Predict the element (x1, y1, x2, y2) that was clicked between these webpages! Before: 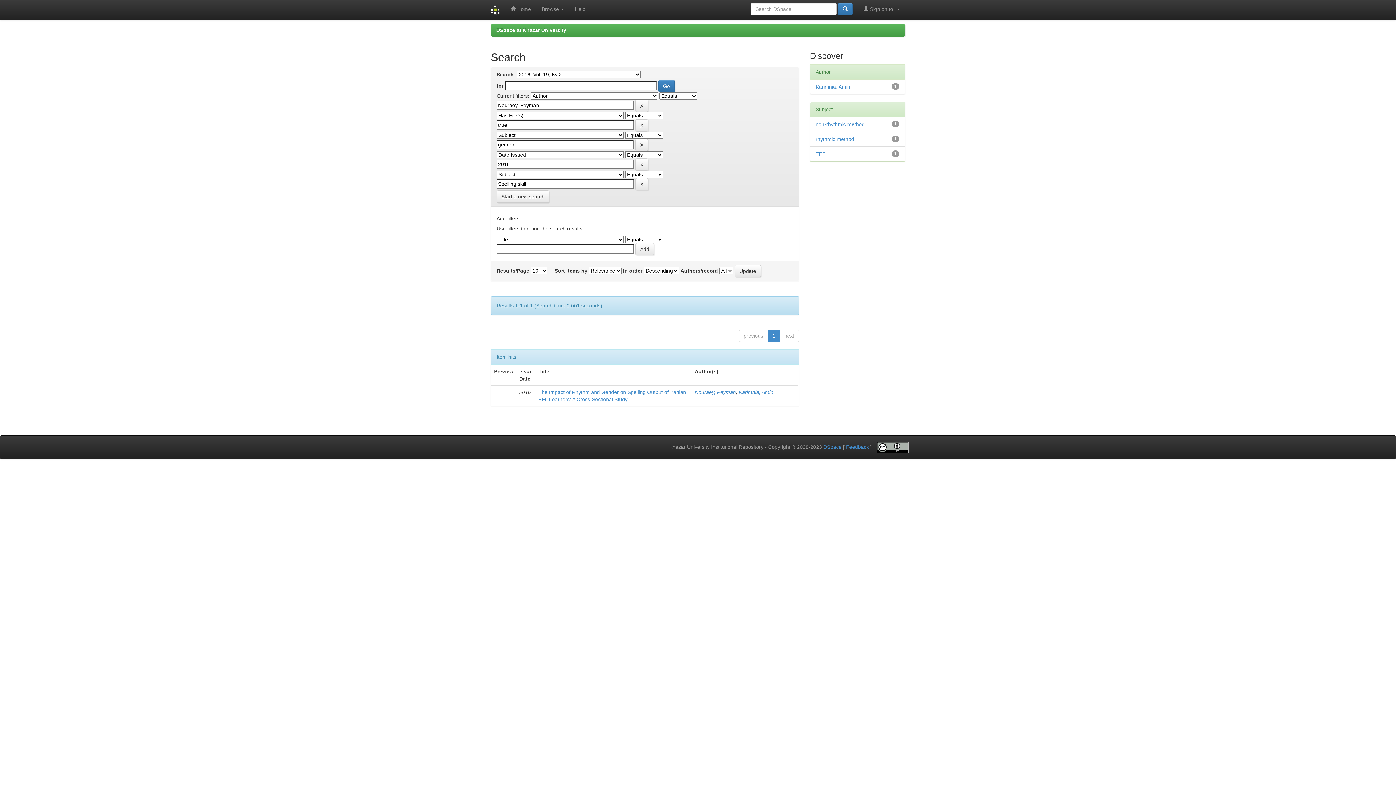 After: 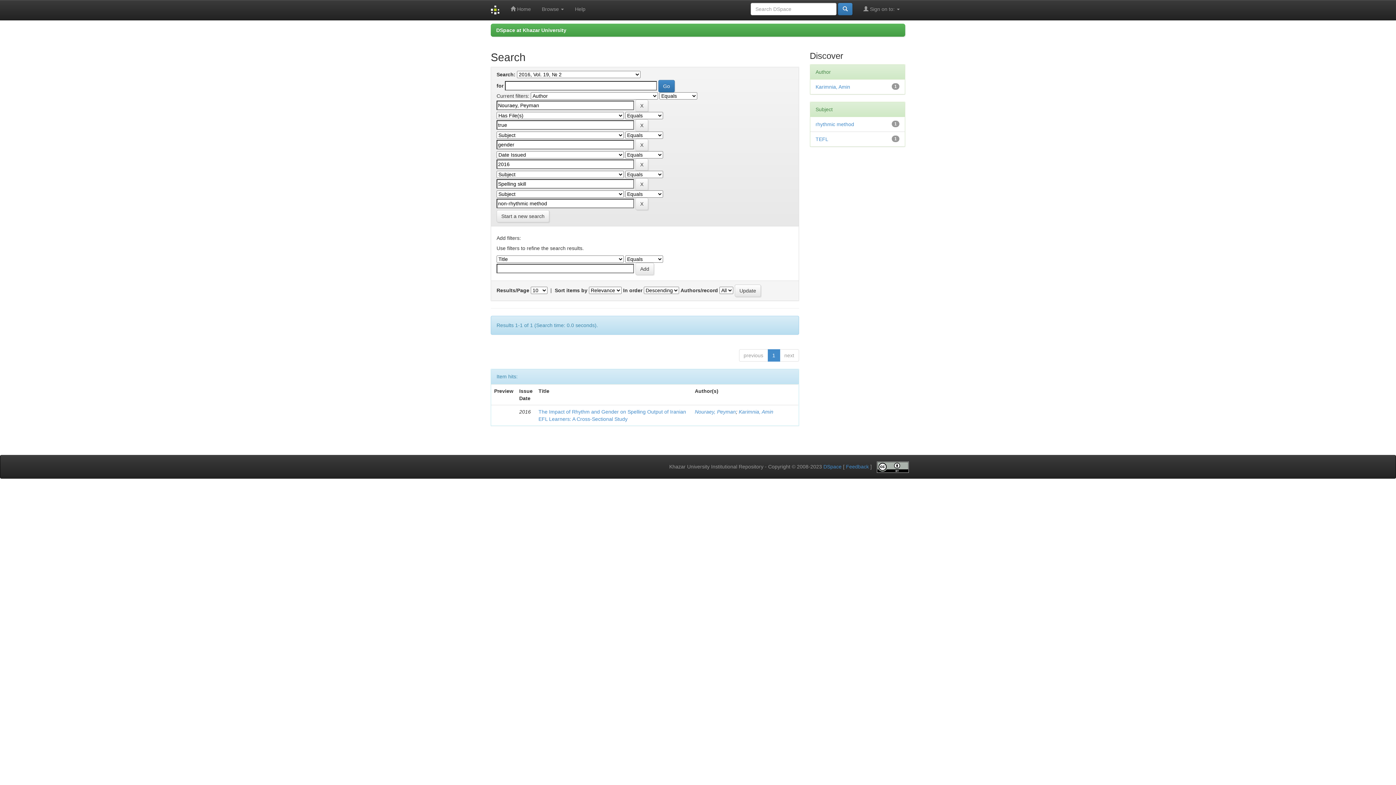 Action: bbox: (815, 121, 864, 127) label: non-rhythmic method